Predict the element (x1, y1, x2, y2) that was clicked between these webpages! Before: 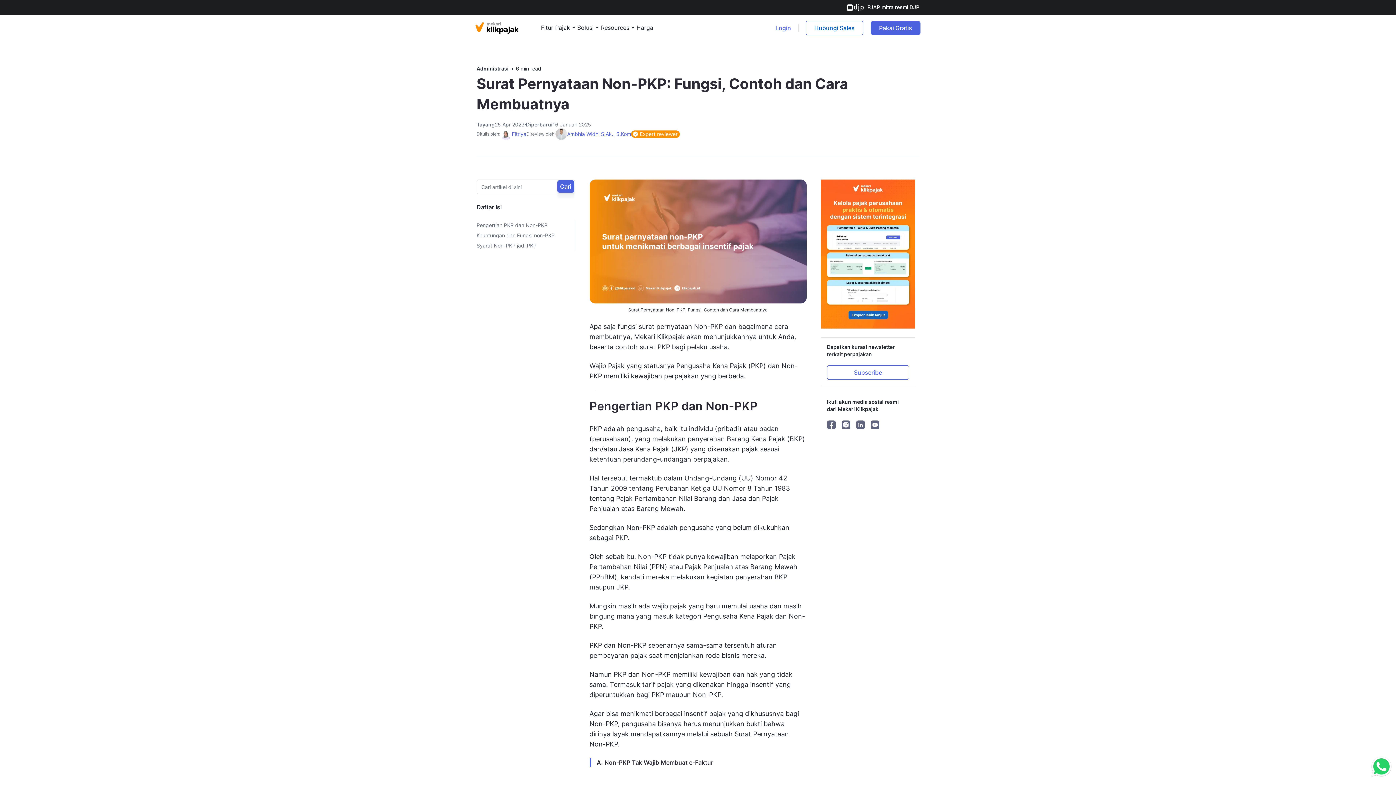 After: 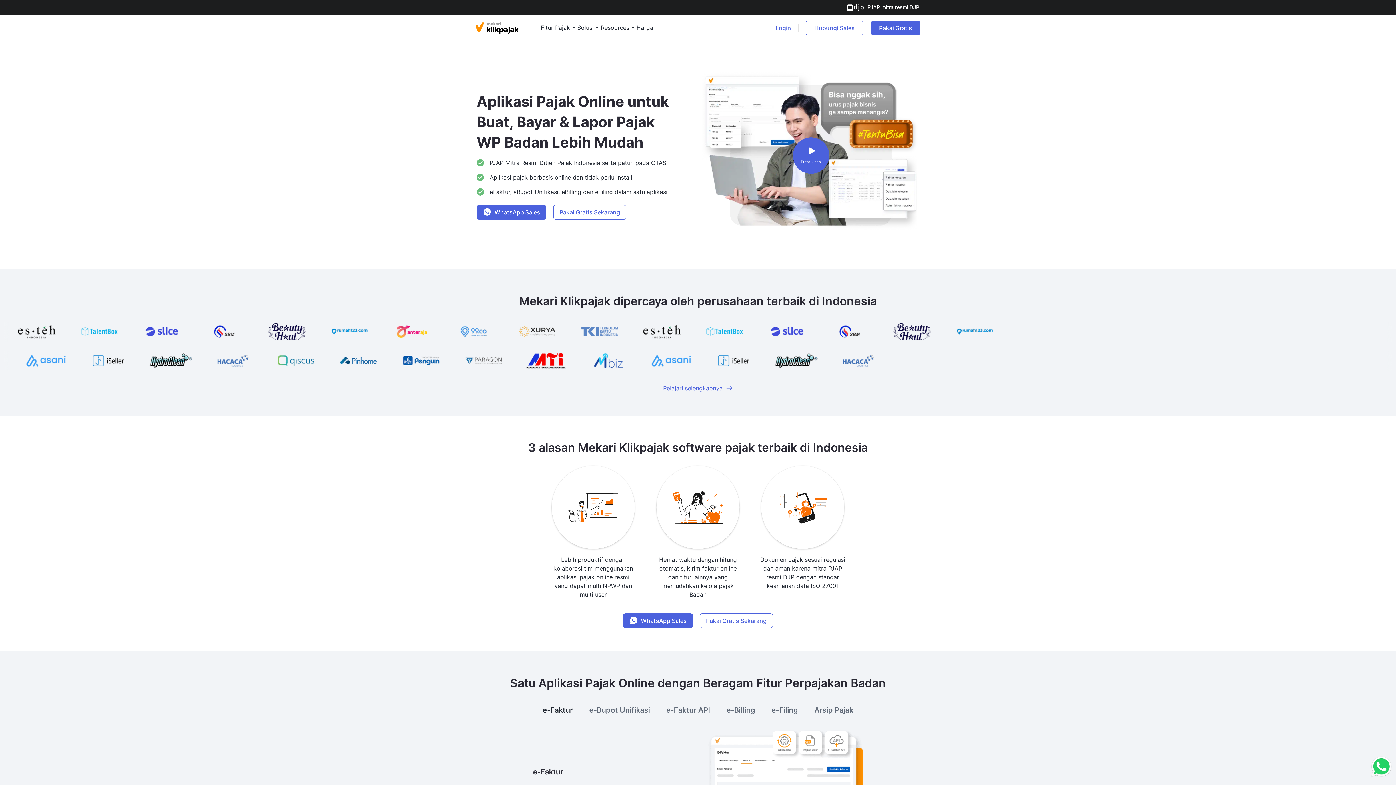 Action: bbox: (475, 22, 541, 33)